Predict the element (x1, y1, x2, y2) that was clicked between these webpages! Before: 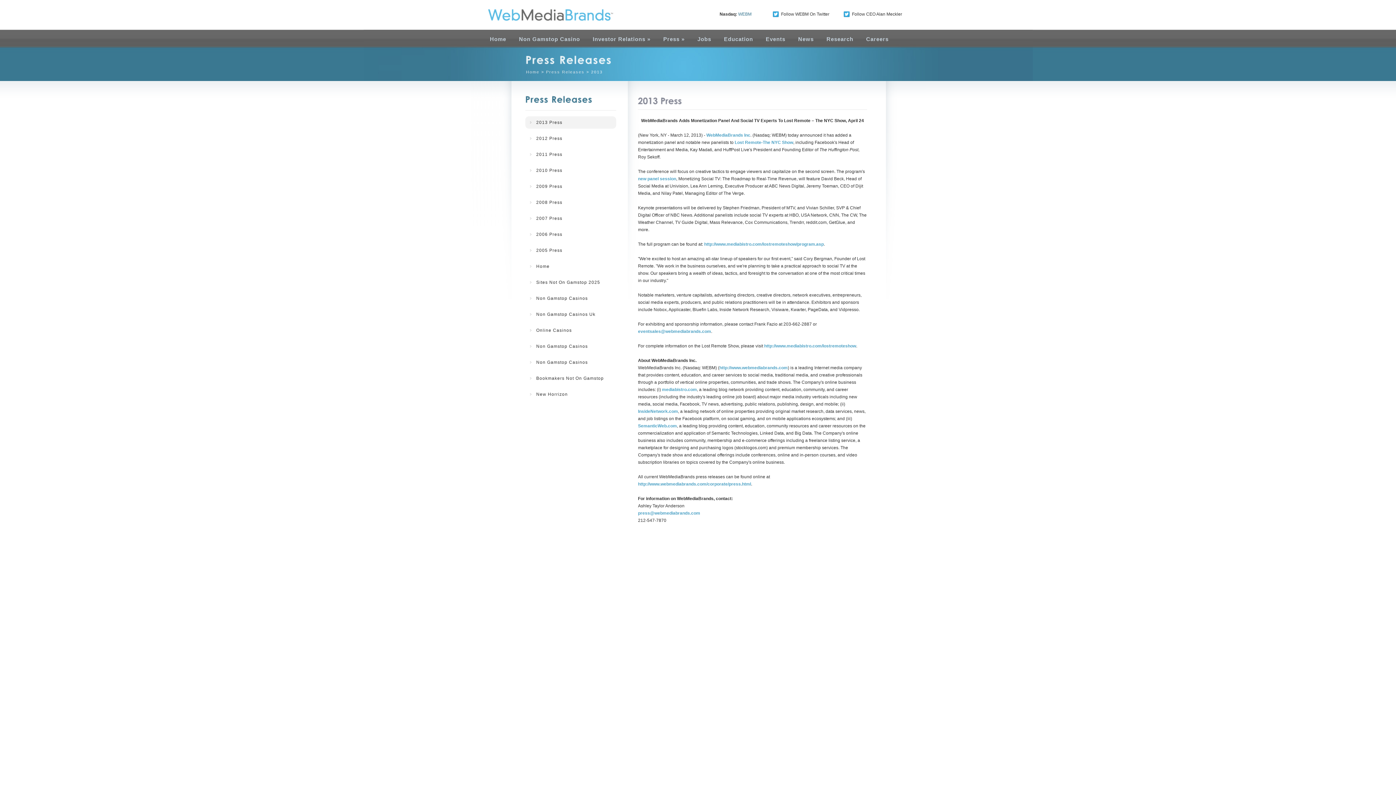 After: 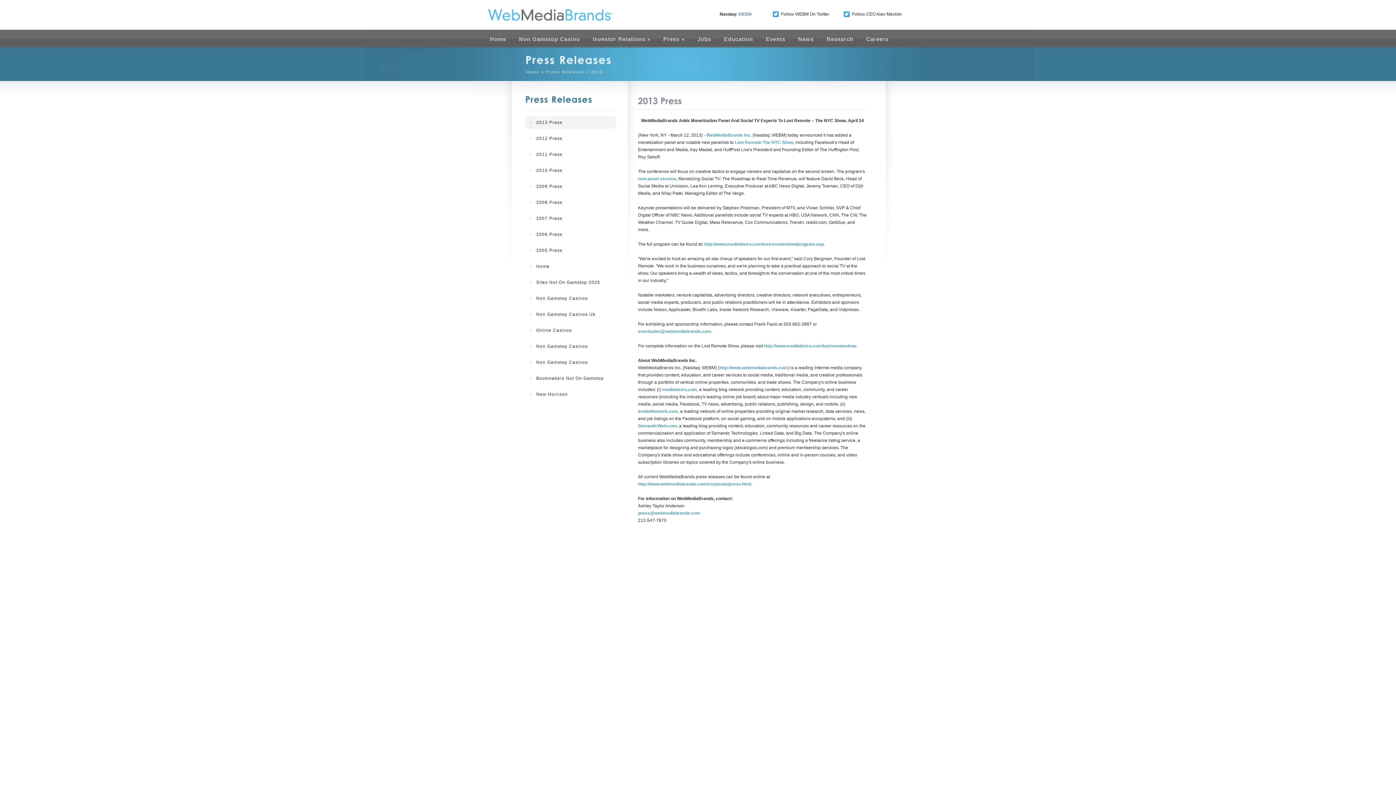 Action: label: Follow CEO Alan Meckler bbox: (843, 7, 908, 20)